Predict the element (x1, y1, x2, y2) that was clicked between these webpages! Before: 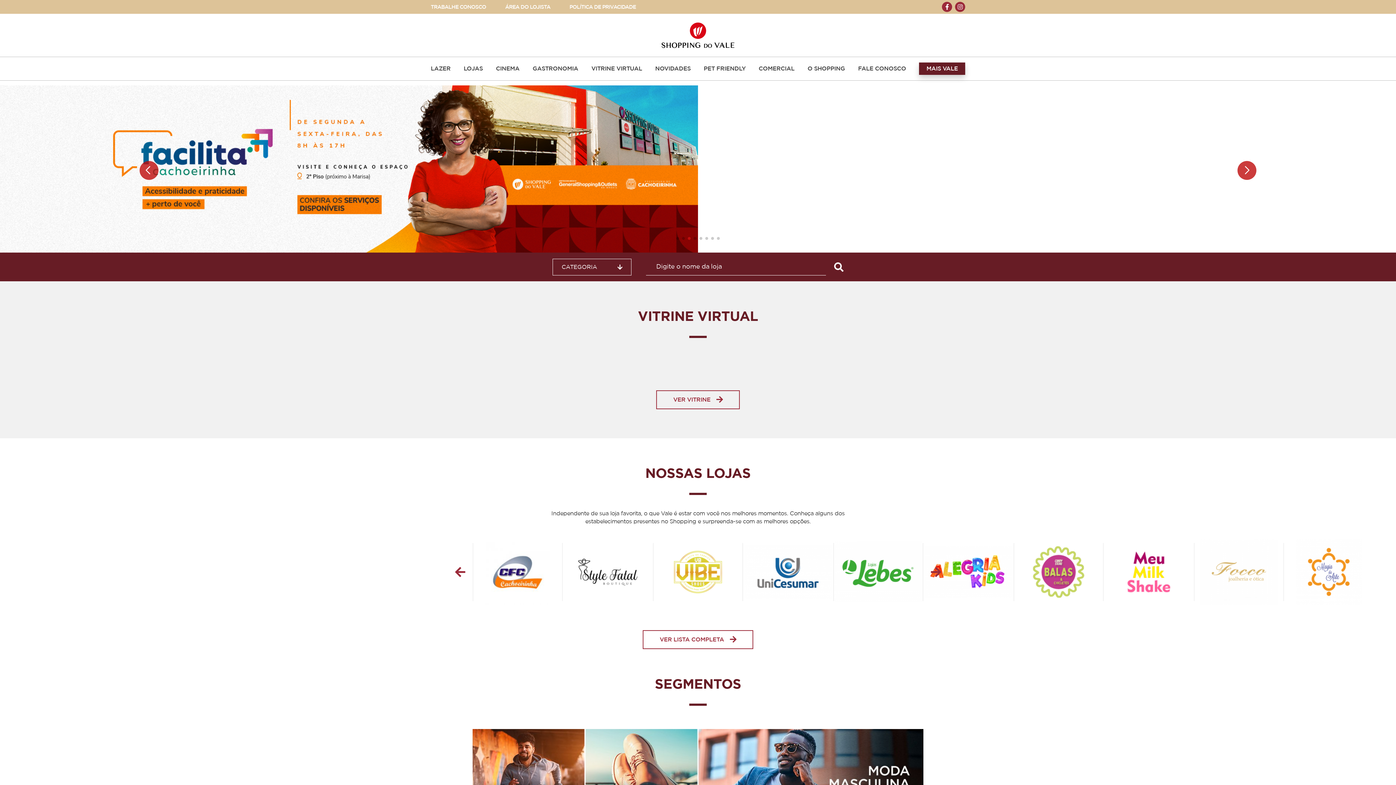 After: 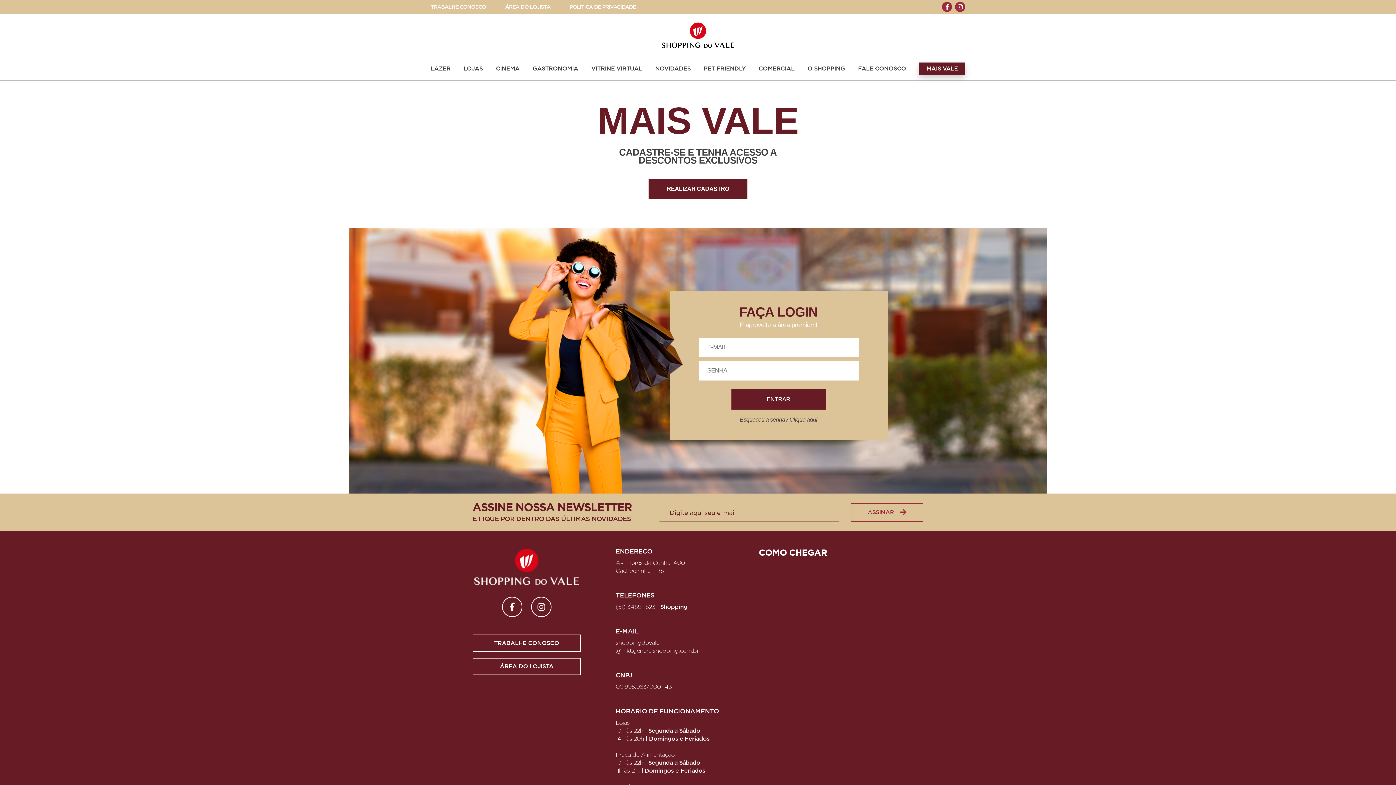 Action: label: MAIS VALE bbox: (921, 62, 965, 74)